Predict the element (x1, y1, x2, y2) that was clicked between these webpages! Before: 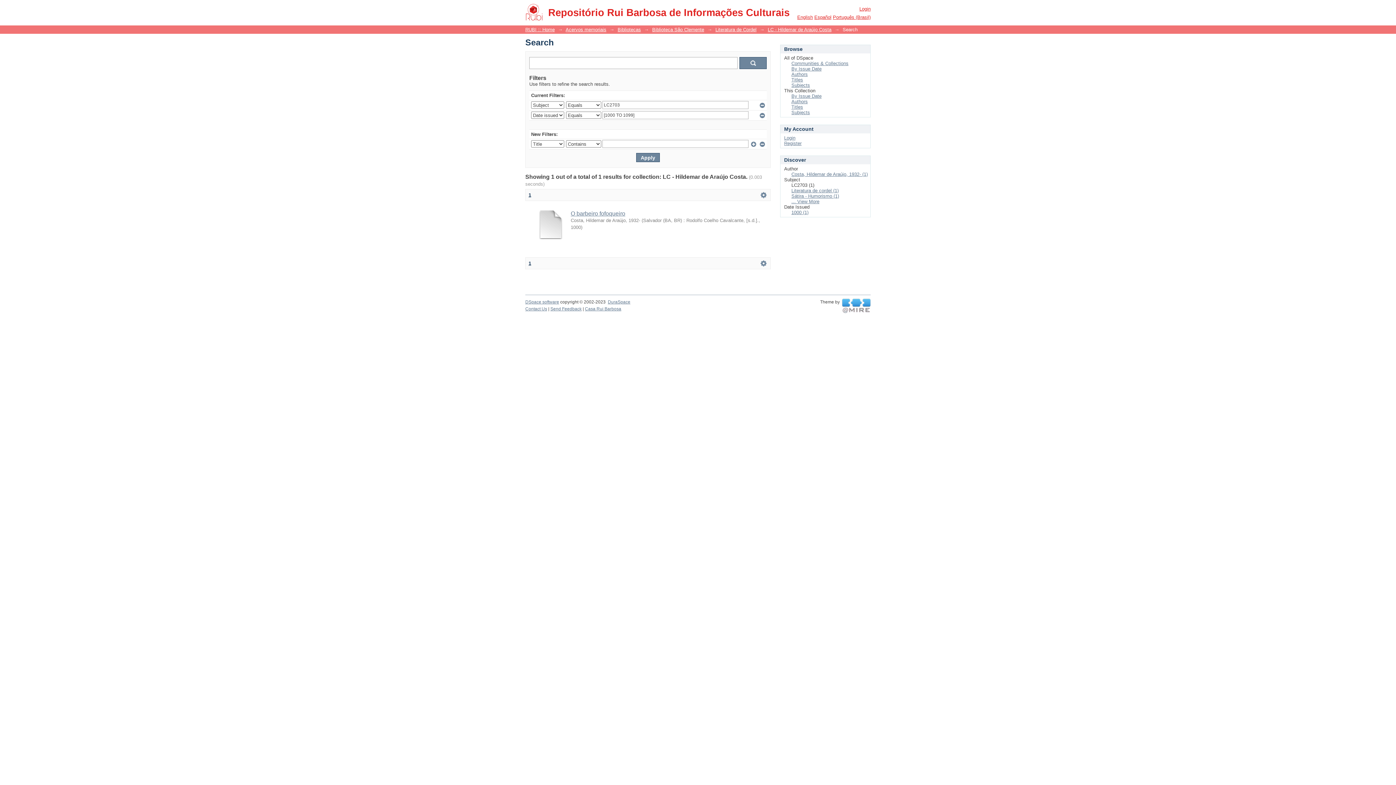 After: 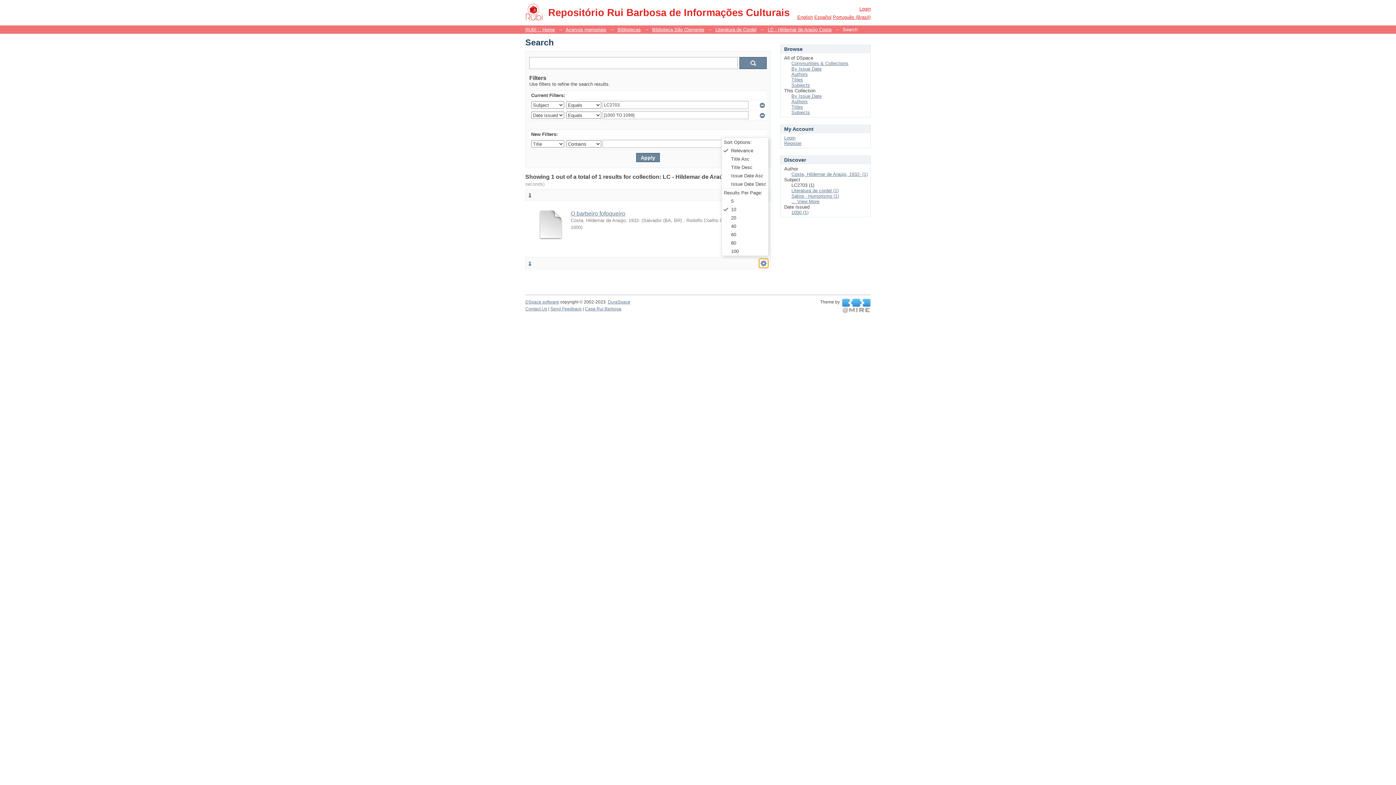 Action: label:   bbox: (759, 258, 768, 268)